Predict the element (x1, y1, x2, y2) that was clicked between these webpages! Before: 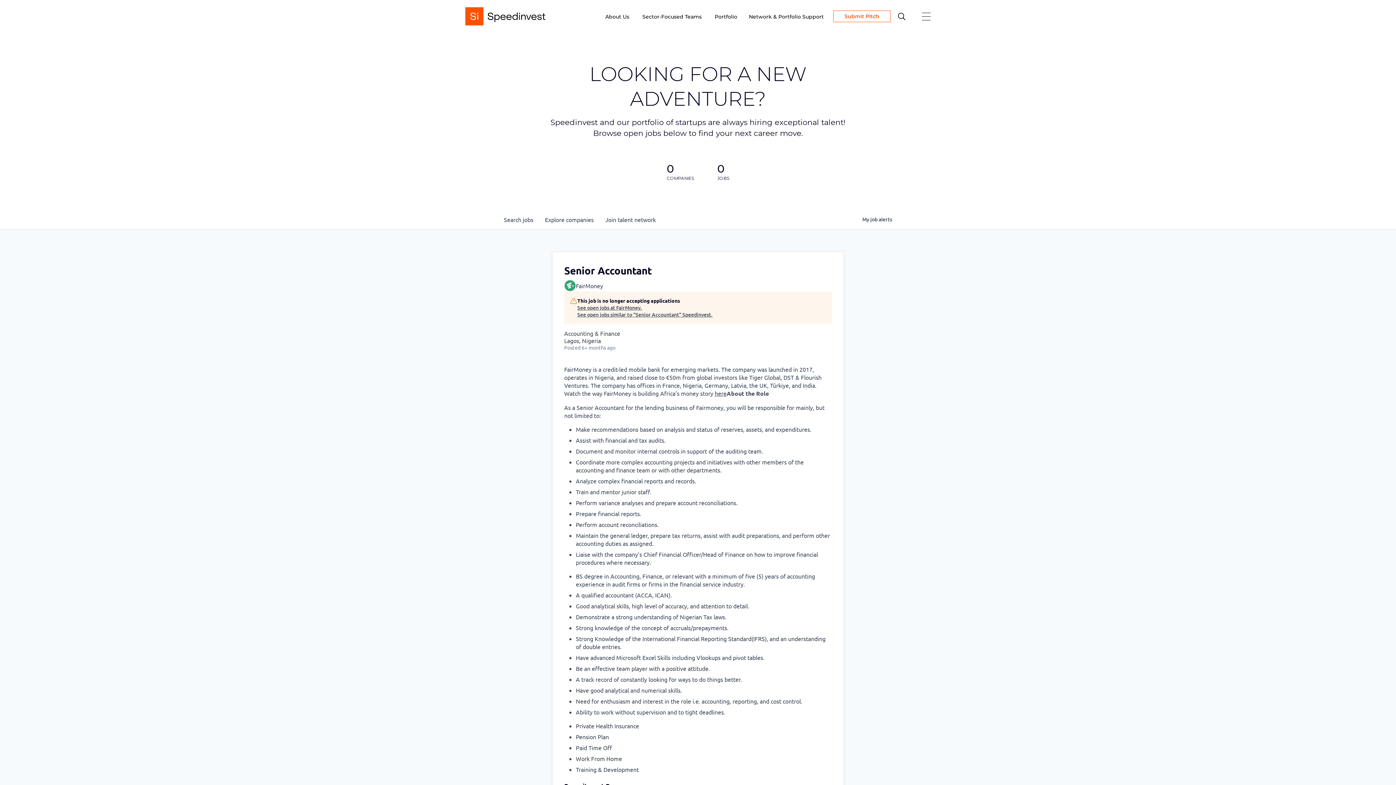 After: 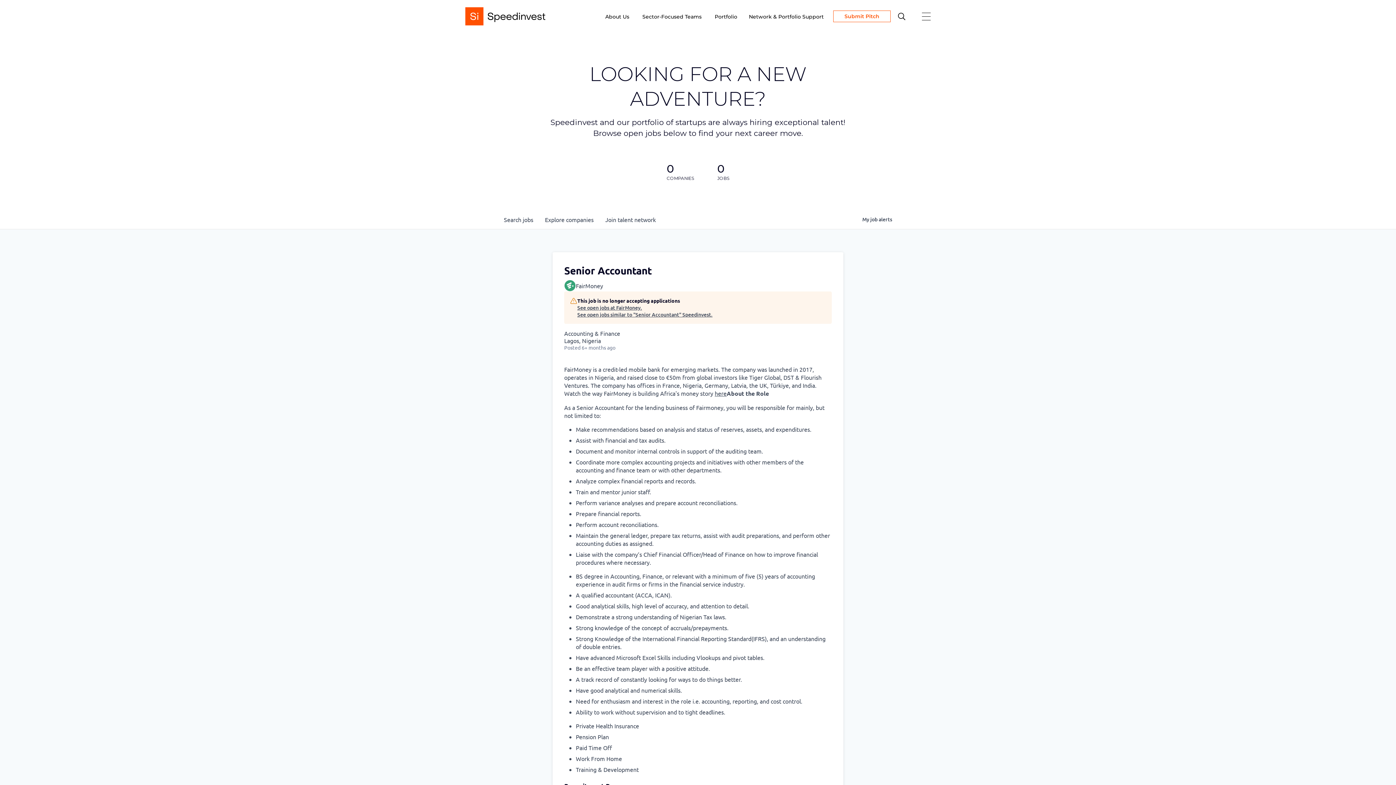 Action: label: Sector-Focused Teams bbox: (636, 9, 708, 23)